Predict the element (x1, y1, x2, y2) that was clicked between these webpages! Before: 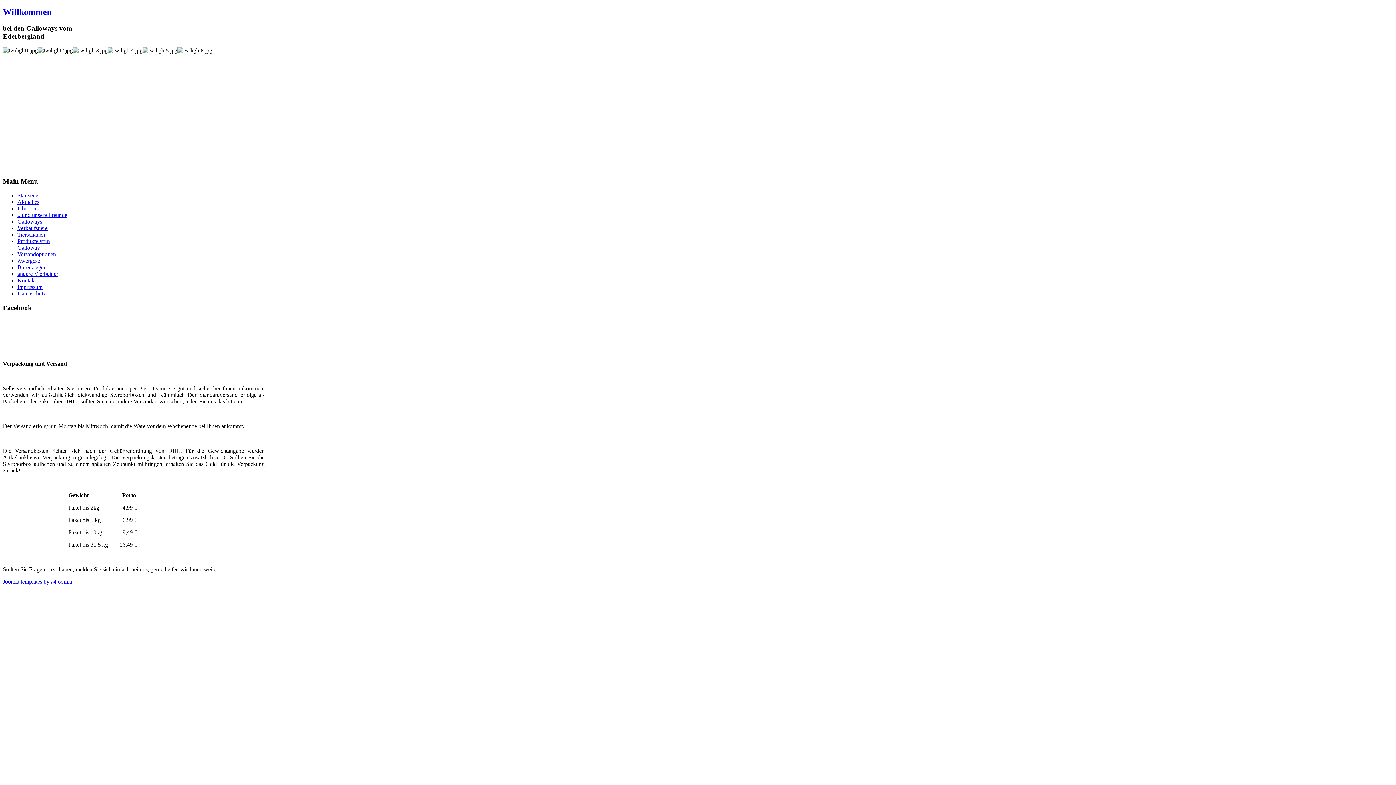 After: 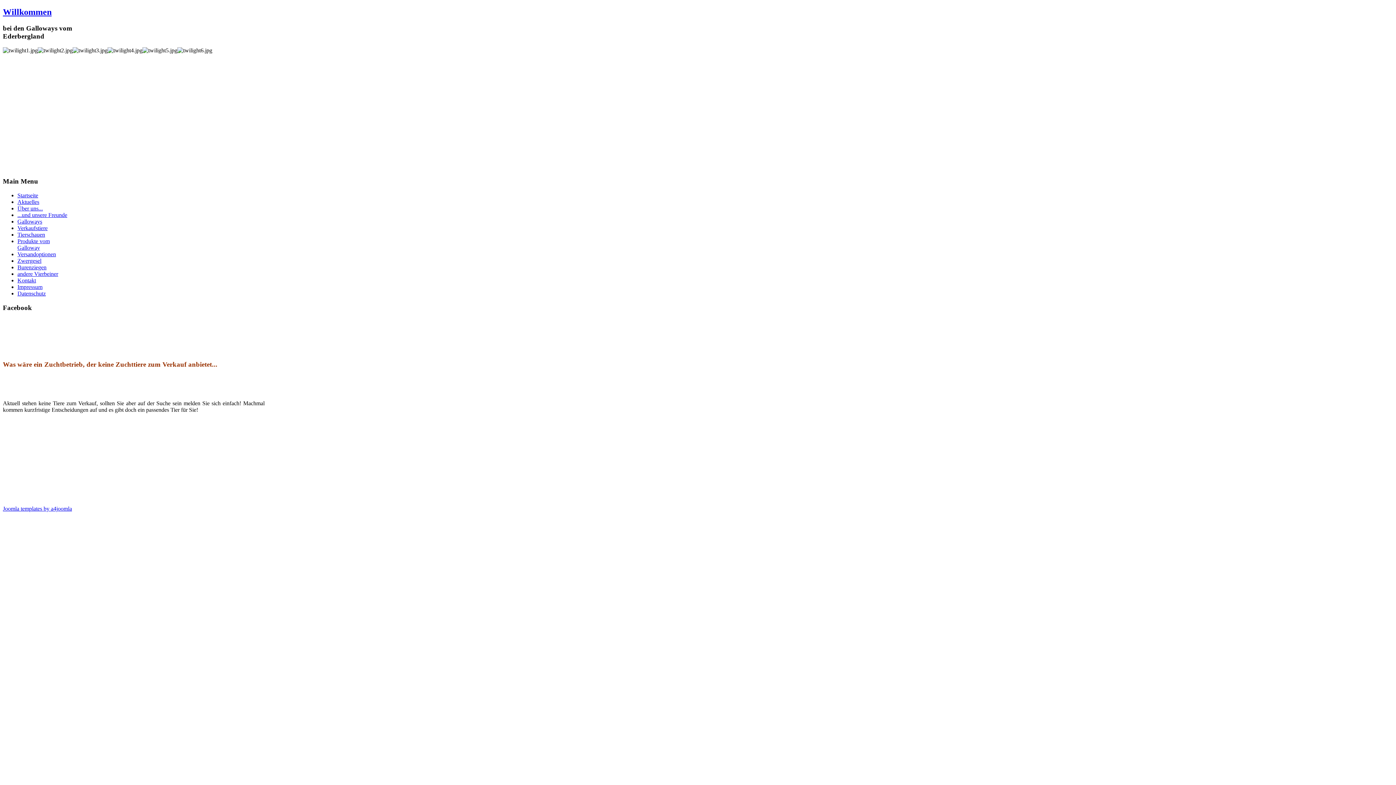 Action: label: Verkaufstiere bbox: (17, 225, 47, 231)